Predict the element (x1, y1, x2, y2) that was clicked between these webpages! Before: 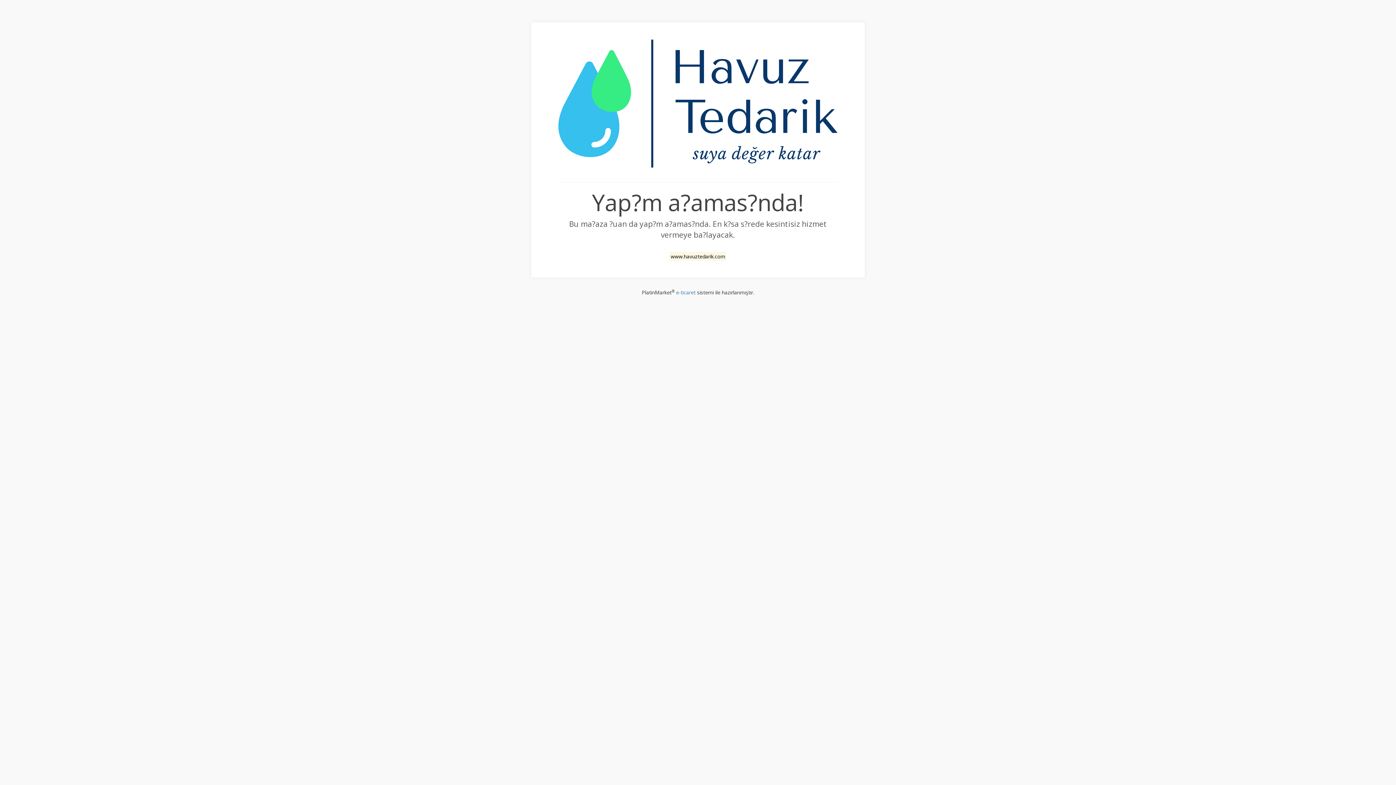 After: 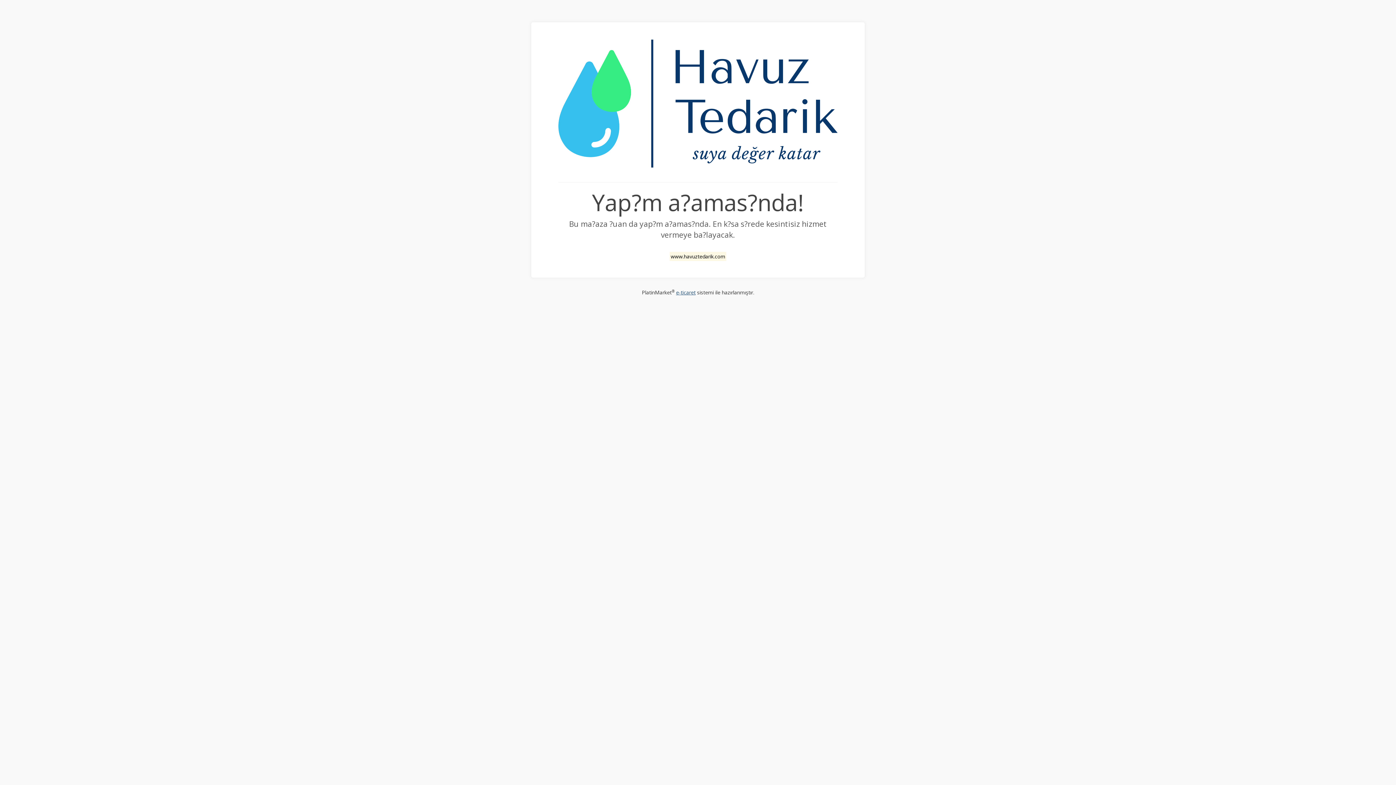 Action: label: e-ticaret bbox: (676, 289, 695, 296)